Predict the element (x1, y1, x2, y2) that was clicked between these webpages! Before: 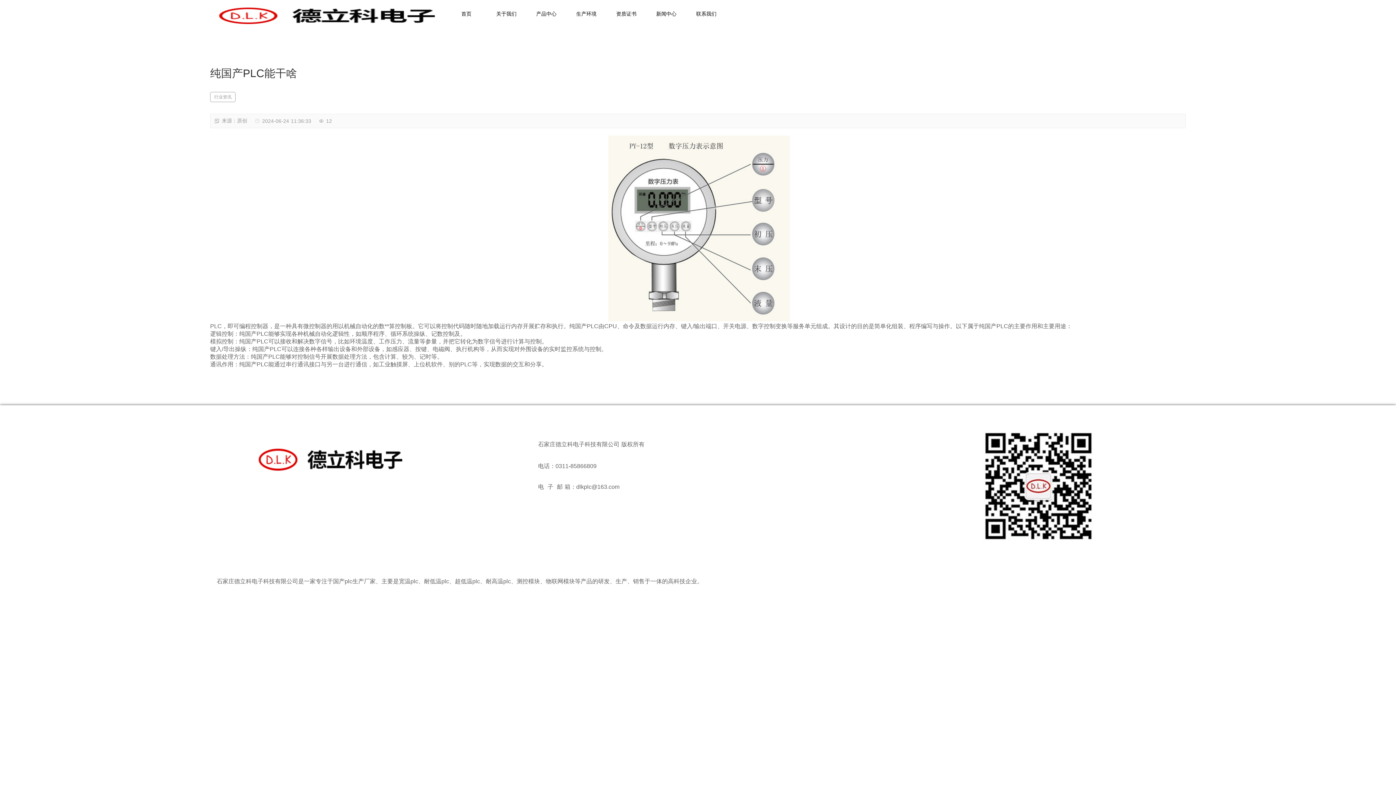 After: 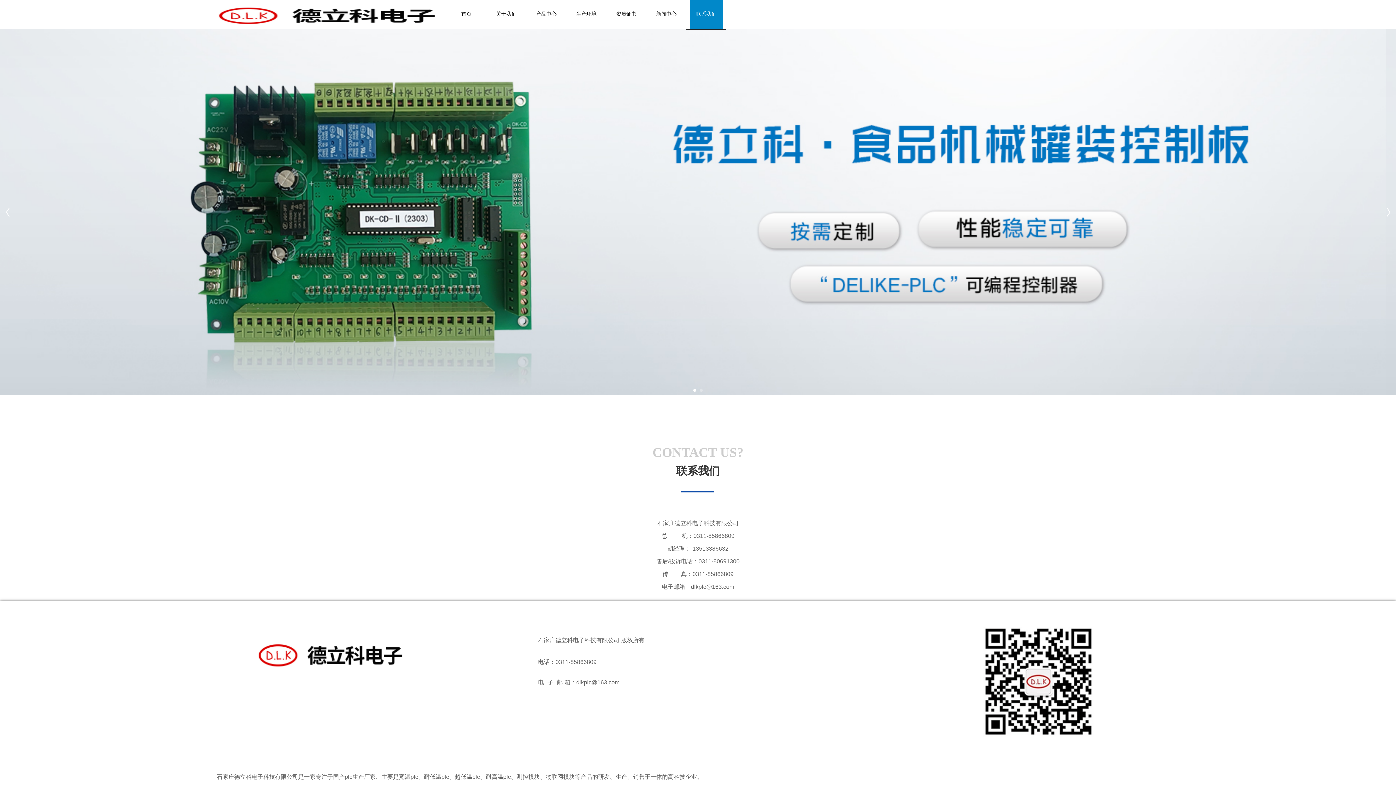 Action: bbox: (690, 0, 722, 29) label: 联系我们